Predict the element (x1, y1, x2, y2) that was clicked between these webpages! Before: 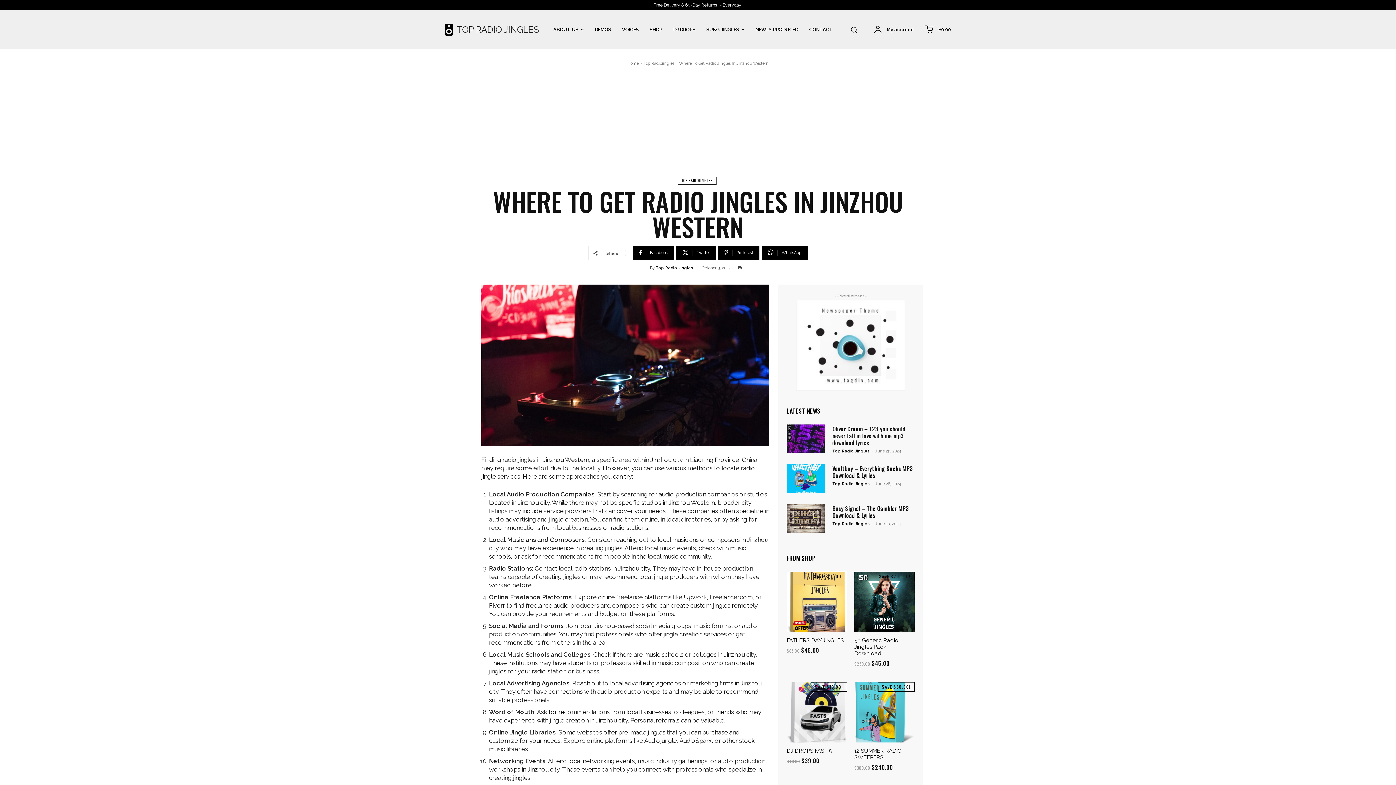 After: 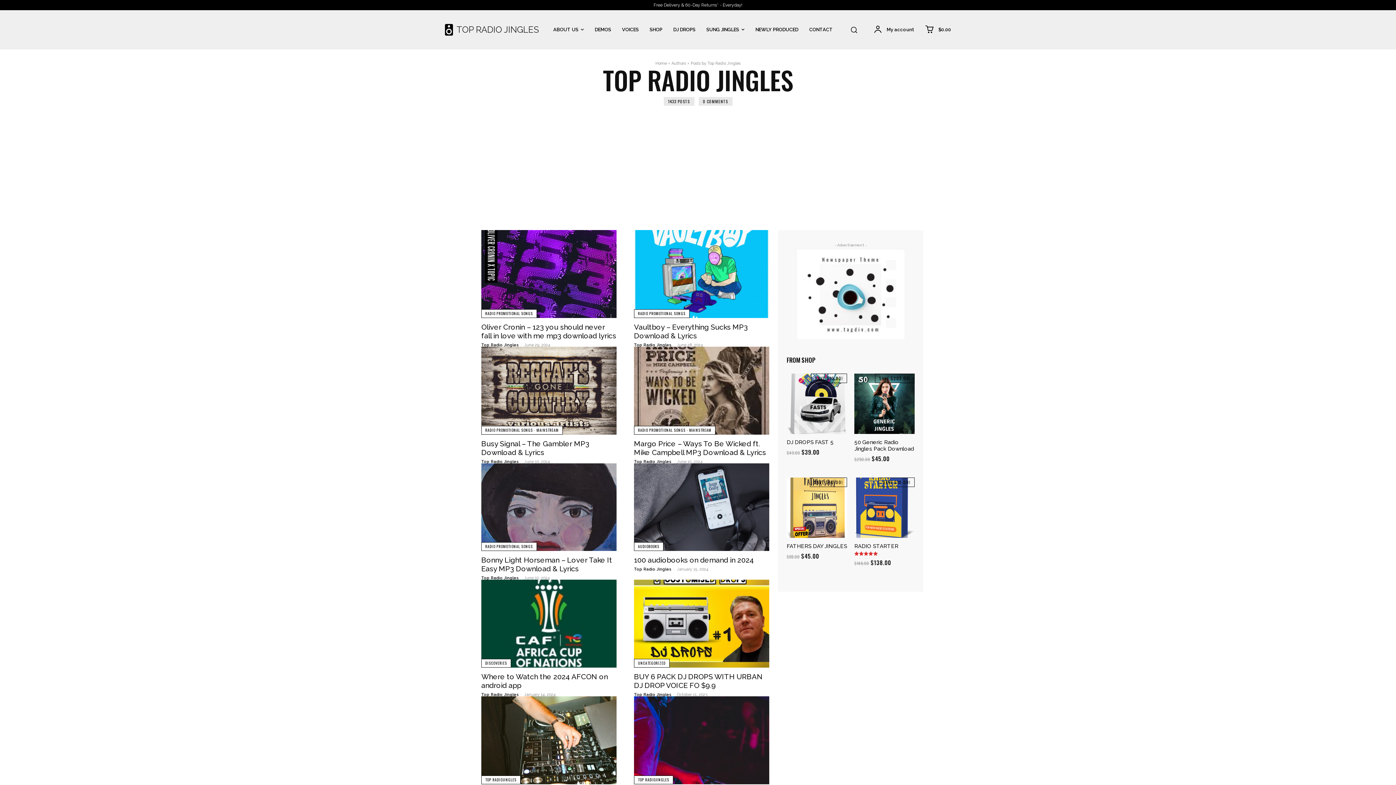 Action: label: Top Radio Jingles bbox: (832, 449, 870, 453)